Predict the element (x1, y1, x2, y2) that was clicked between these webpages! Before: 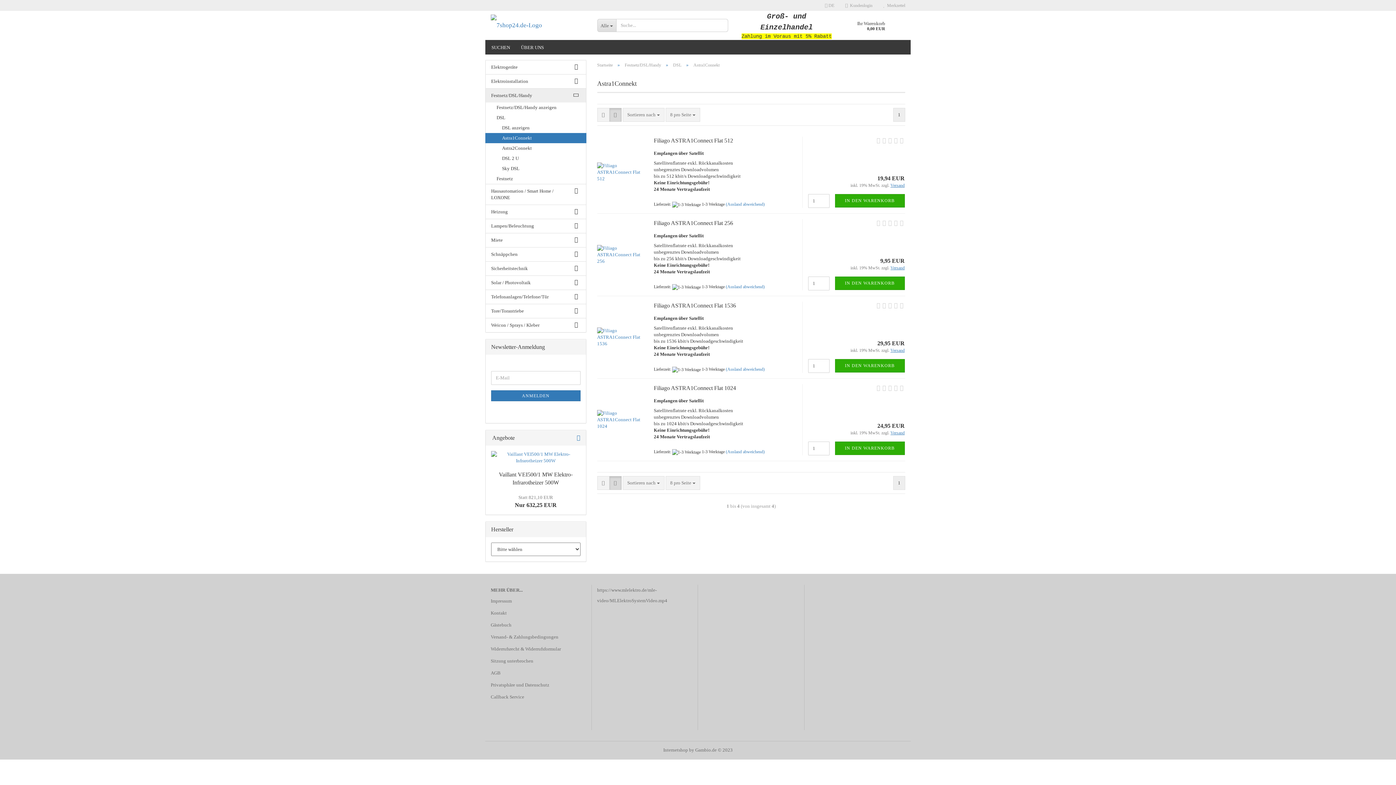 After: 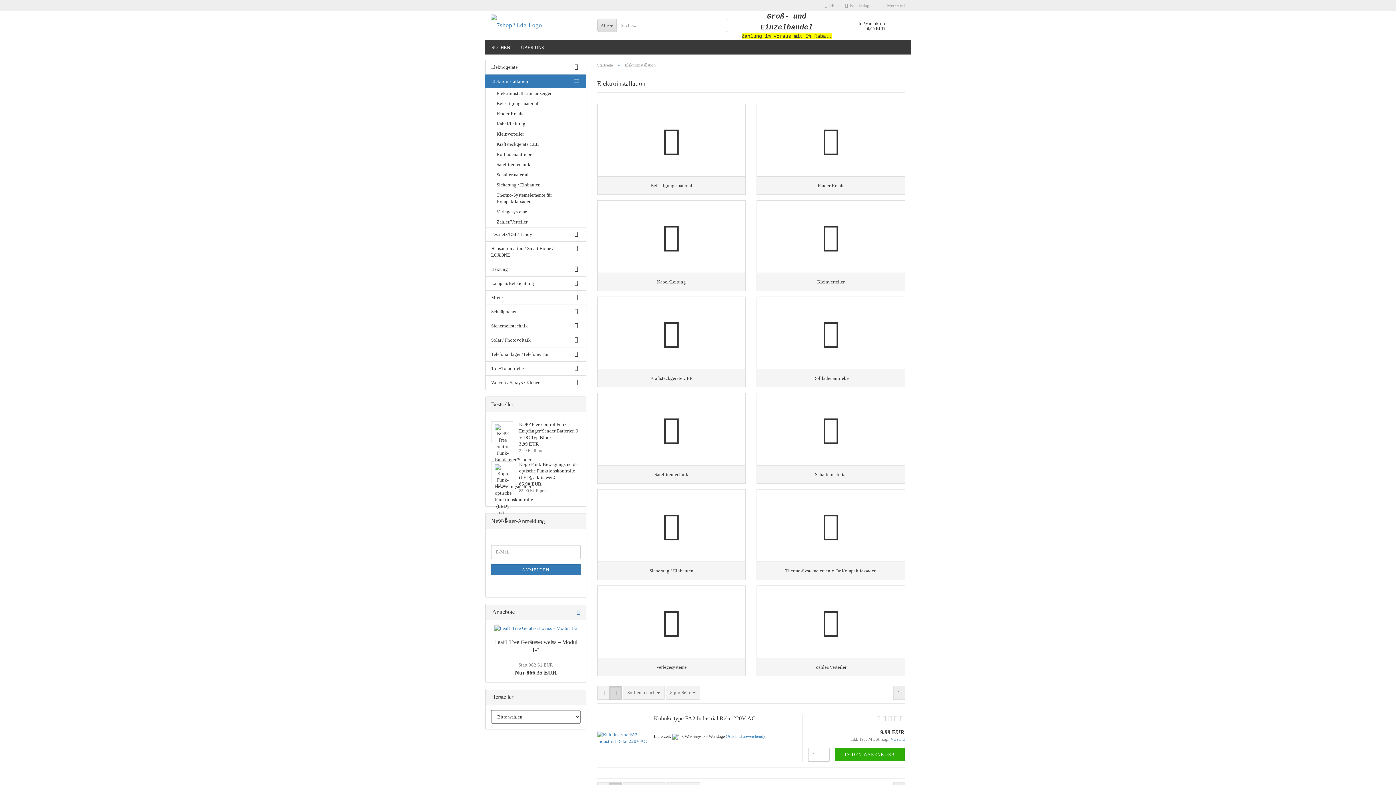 Action: bbox: (485, 74, 586, 88) label: Elektroinstallation